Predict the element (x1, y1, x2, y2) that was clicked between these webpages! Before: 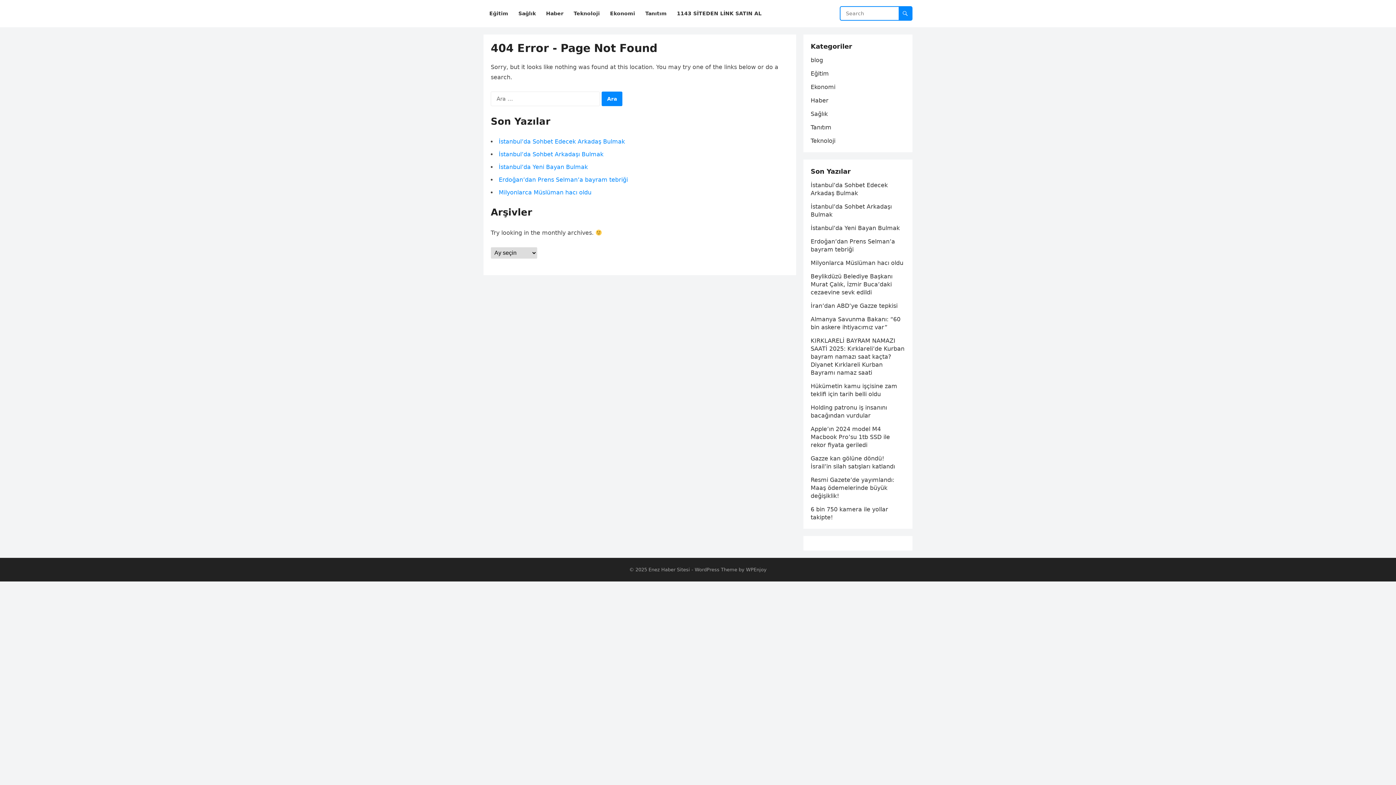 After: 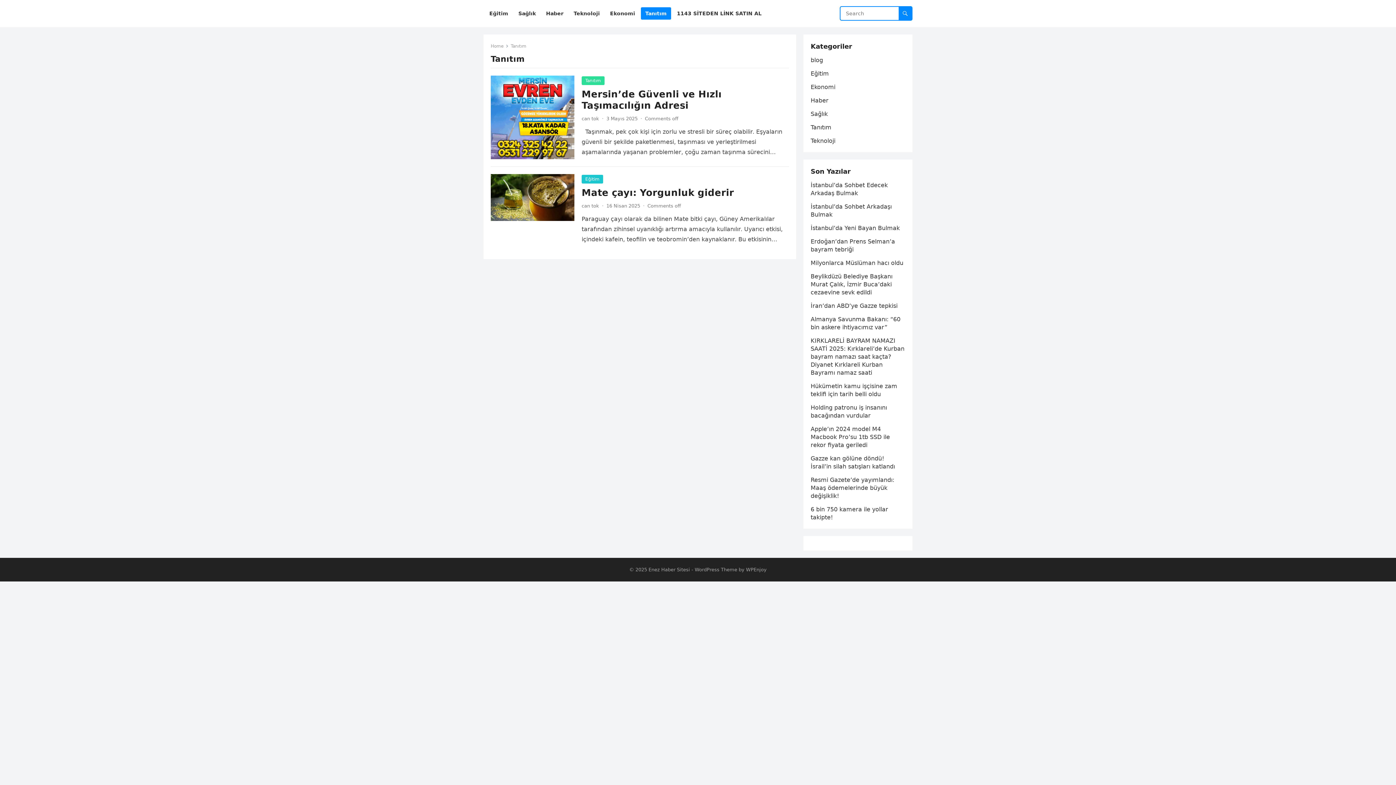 Action: bbox: (641, 0, 671, 27) label: Tanıtım